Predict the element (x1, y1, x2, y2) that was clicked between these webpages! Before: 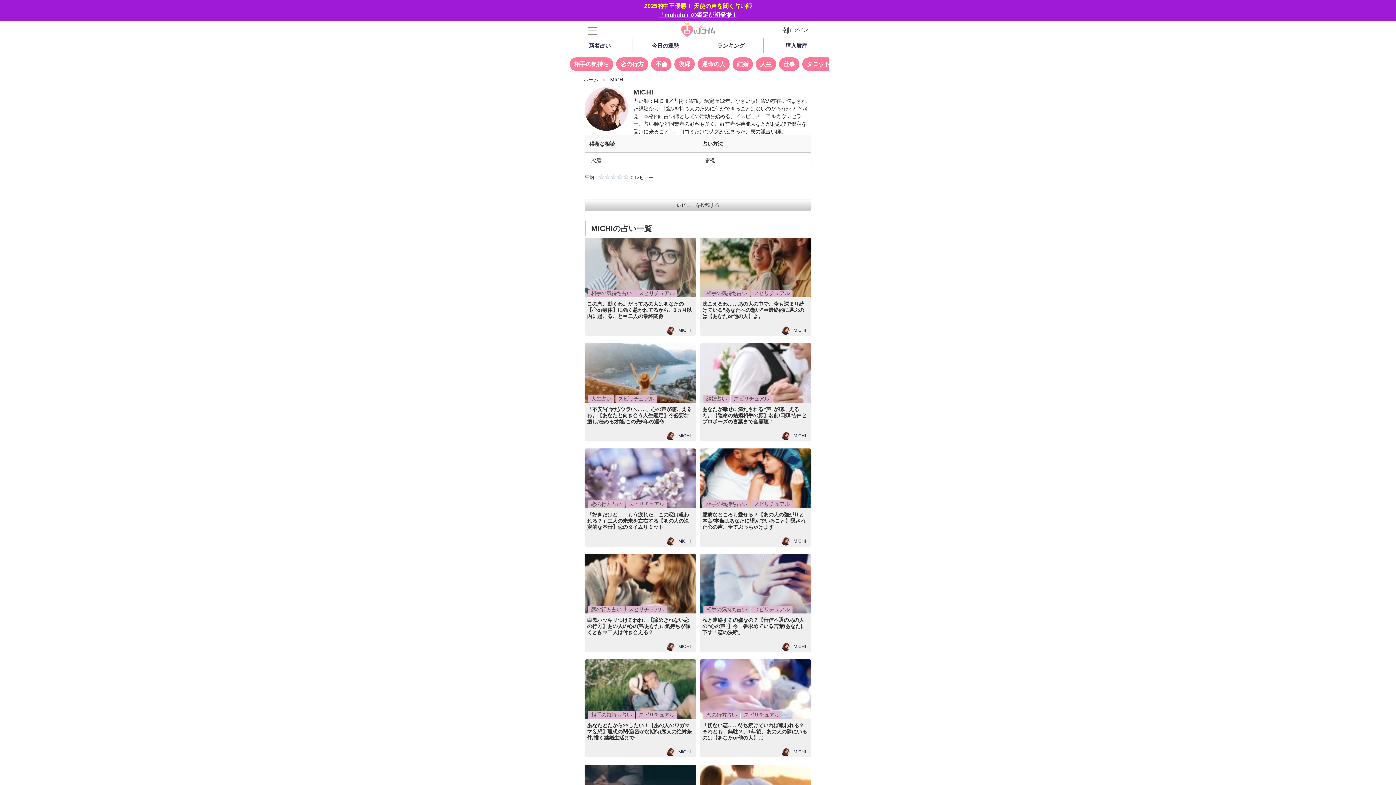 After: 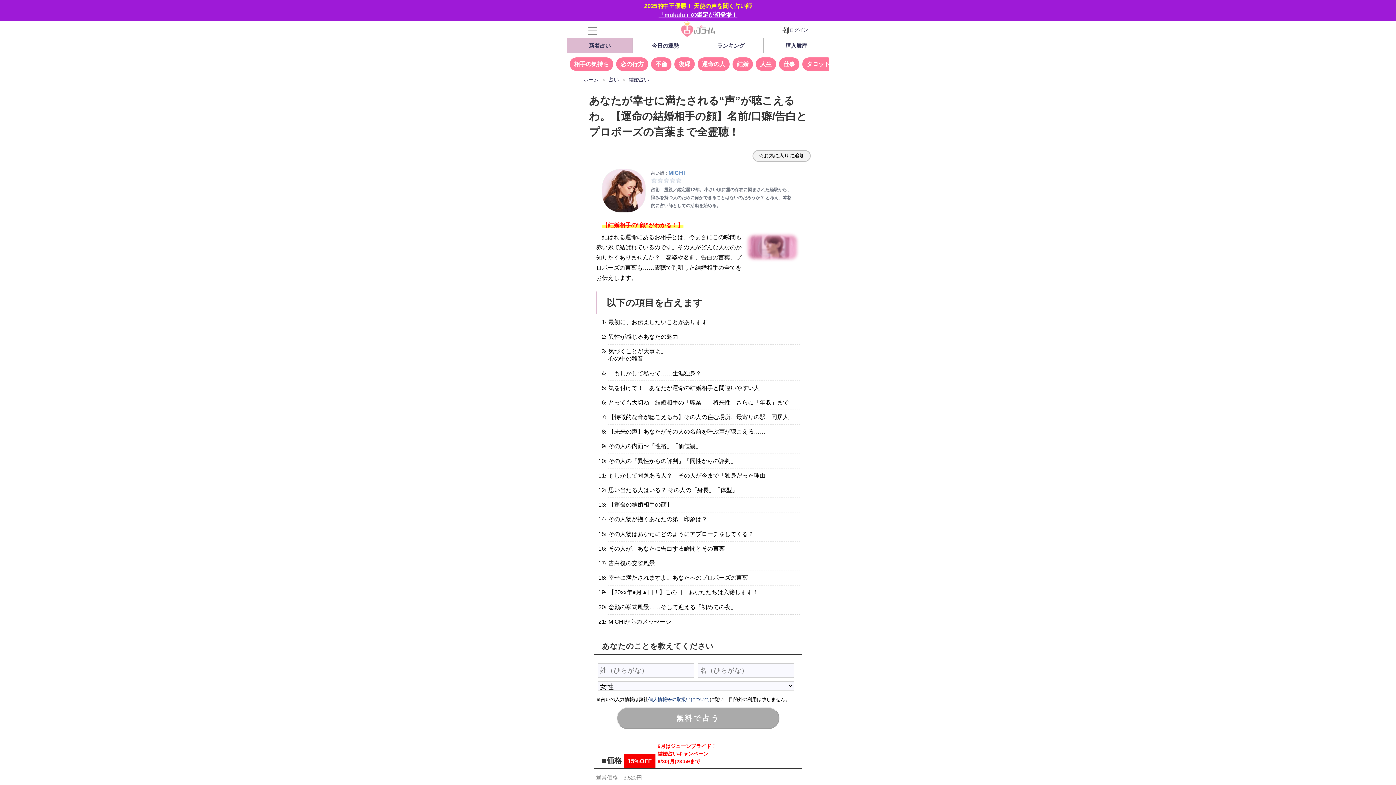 Action: bbox: (700, 406, 811, 425) label: あなたが幸せに満たされる“声”が聴こえるわ。【運命の結婚相手の顔】名前/口癖/告白とプロポーズの言葉まで全霊聴！